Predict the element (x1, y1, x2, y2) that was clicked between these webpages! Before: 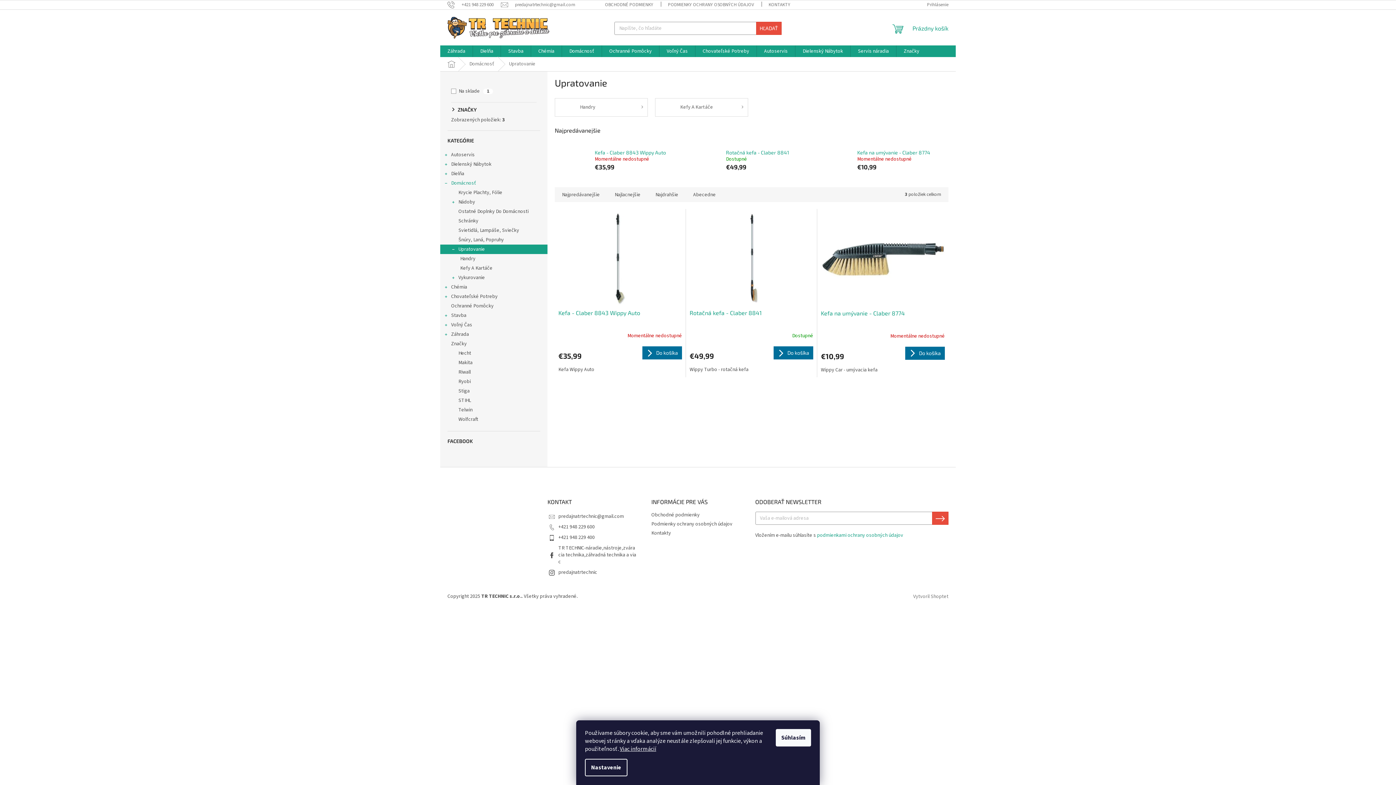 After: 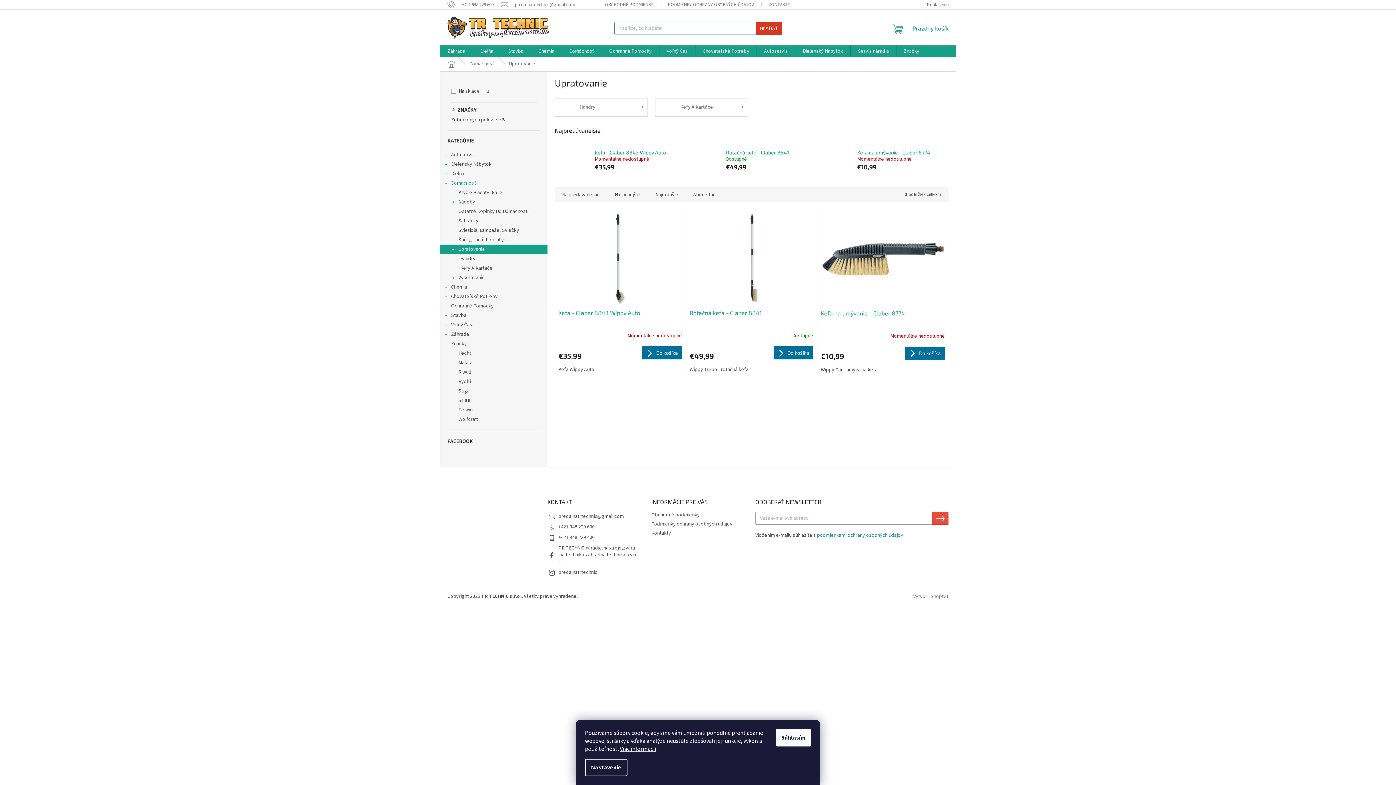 Action: label: HĽADAŤ bbox: (756, 21, 781, 34)